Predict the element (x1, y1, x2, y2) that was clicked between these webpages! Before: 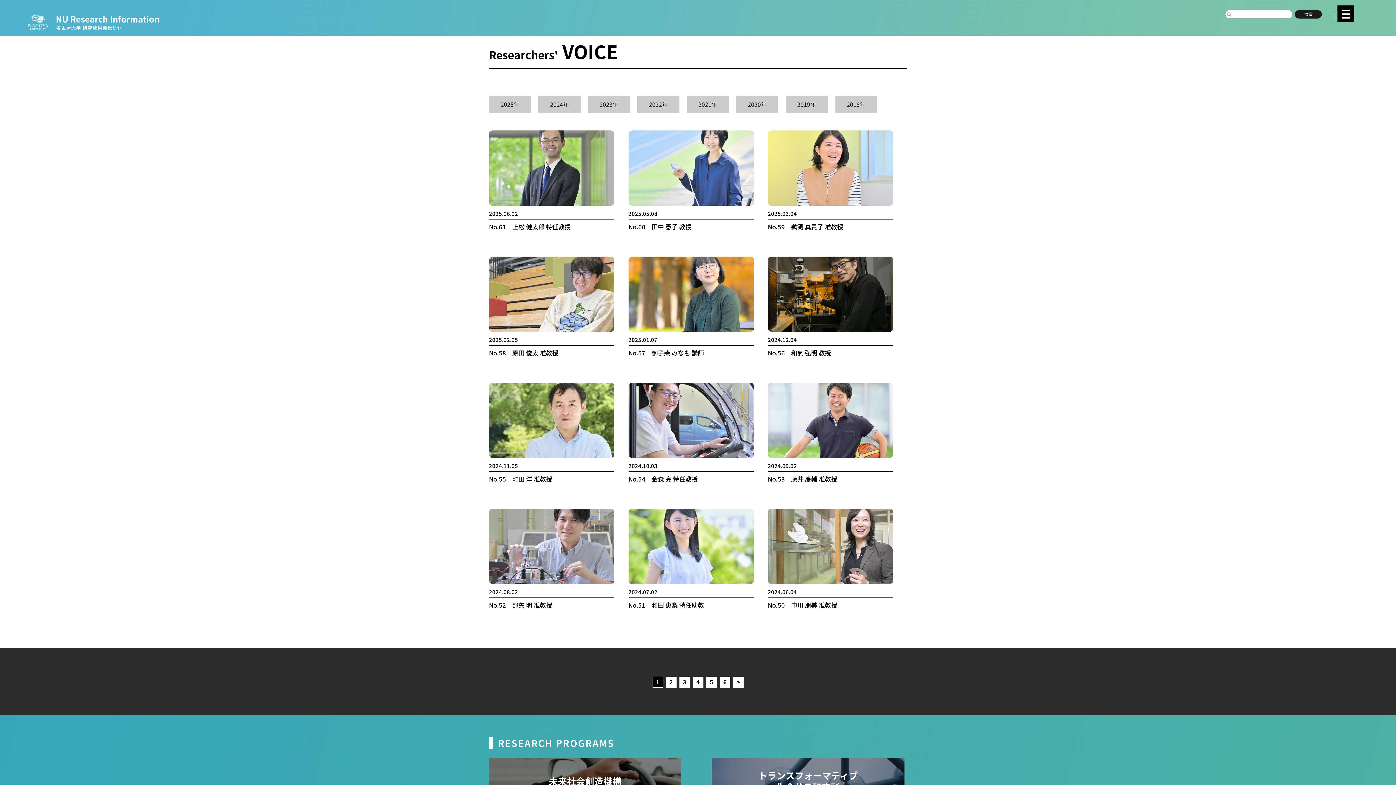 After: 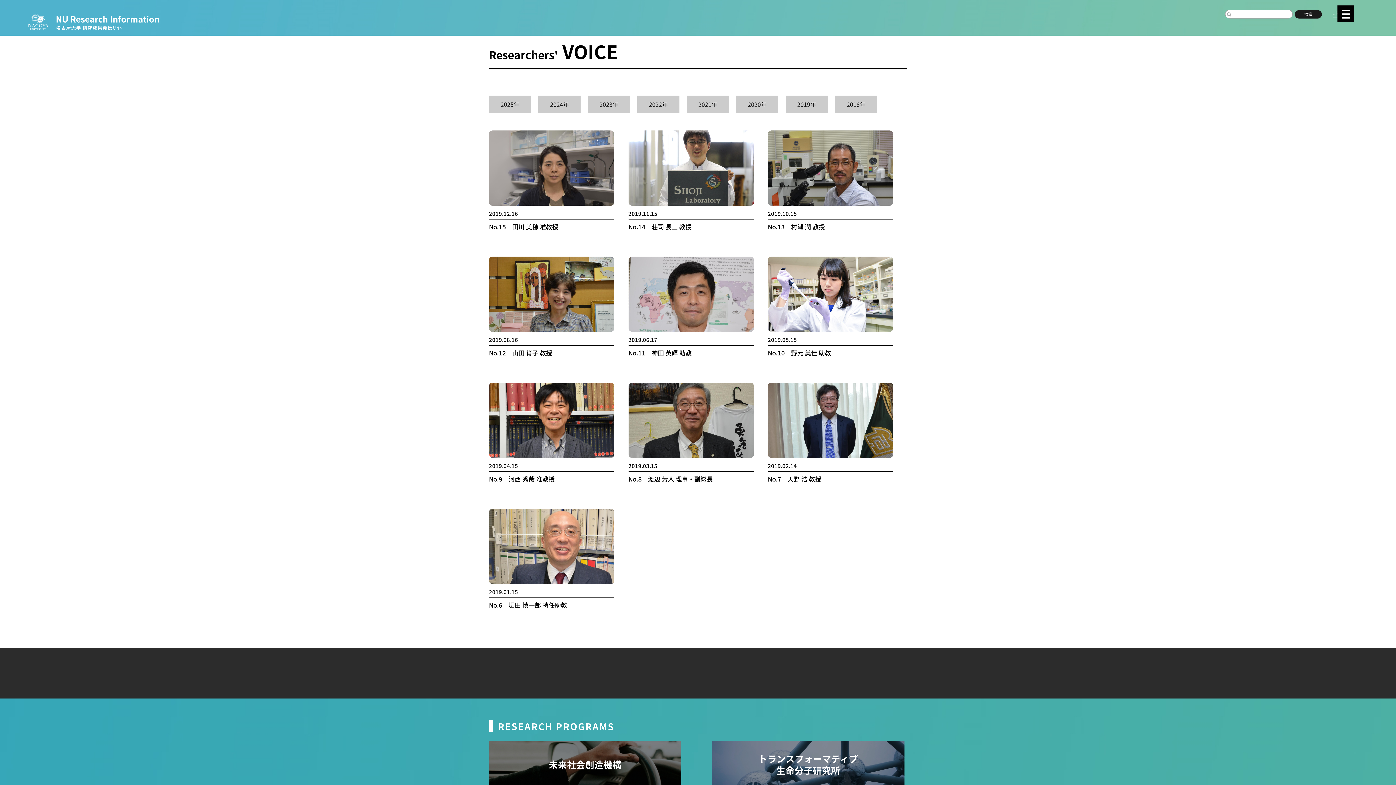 Action: label: 2019年 bbox: (785, 95, 828, 113)